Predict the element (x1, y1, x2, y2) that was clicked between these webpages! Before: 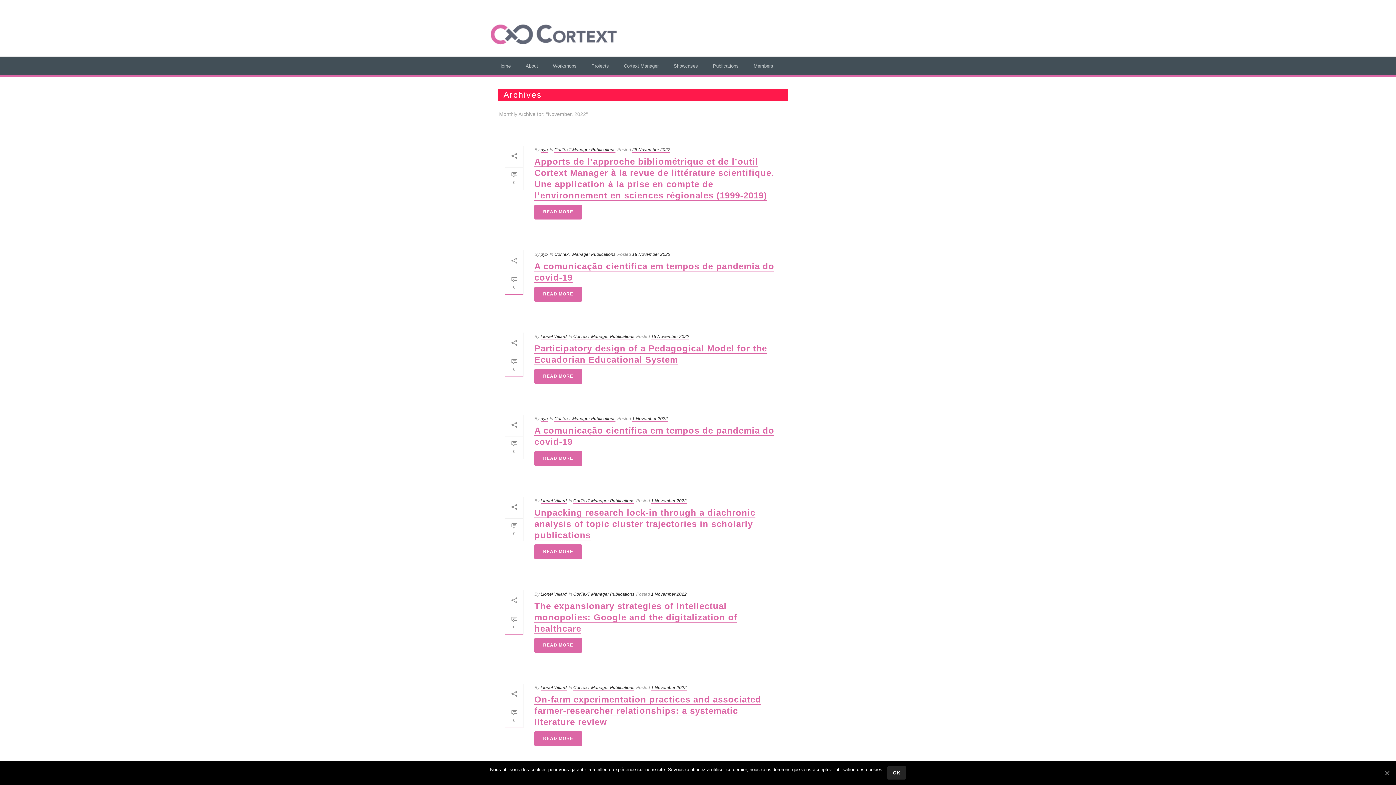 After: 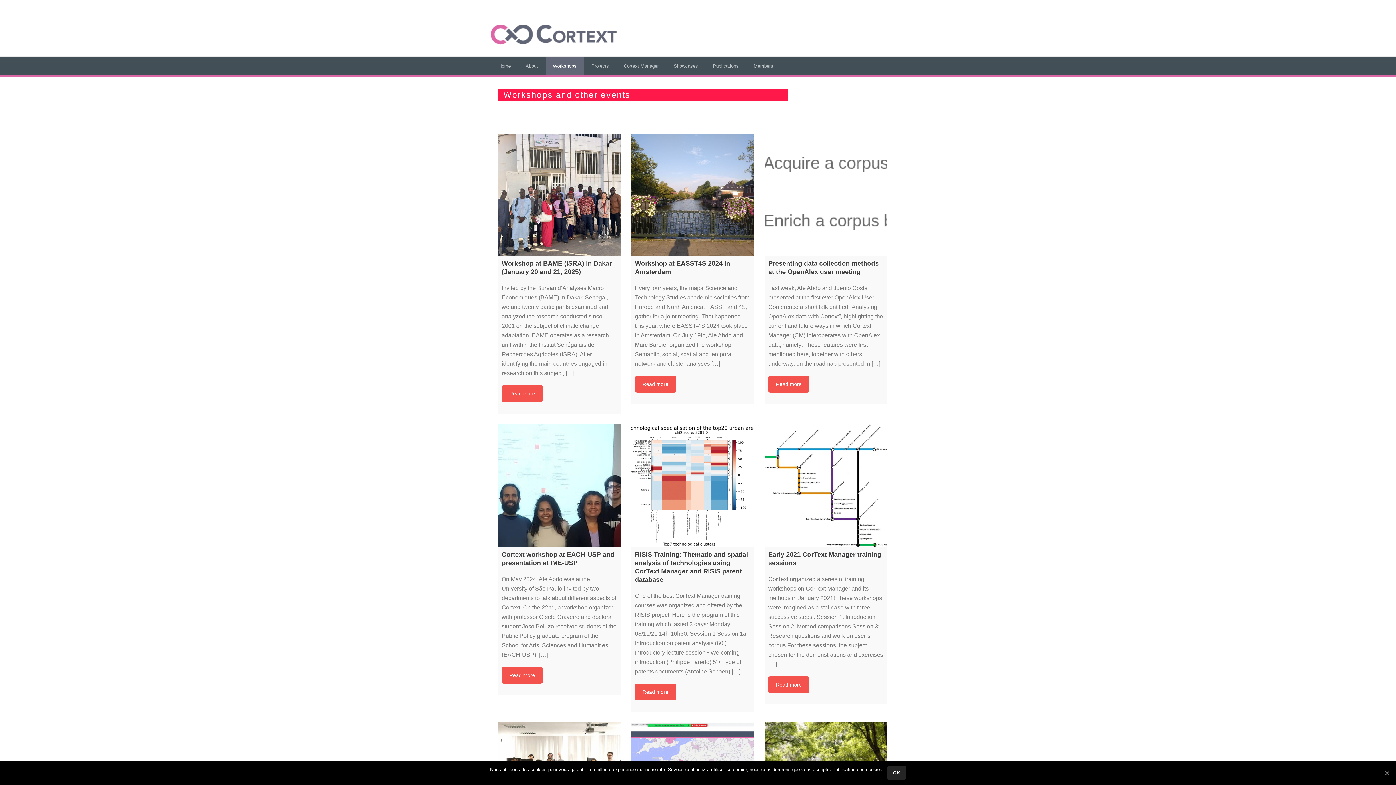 Action: bbox: (545, 56, 584, 75) label: Workshops